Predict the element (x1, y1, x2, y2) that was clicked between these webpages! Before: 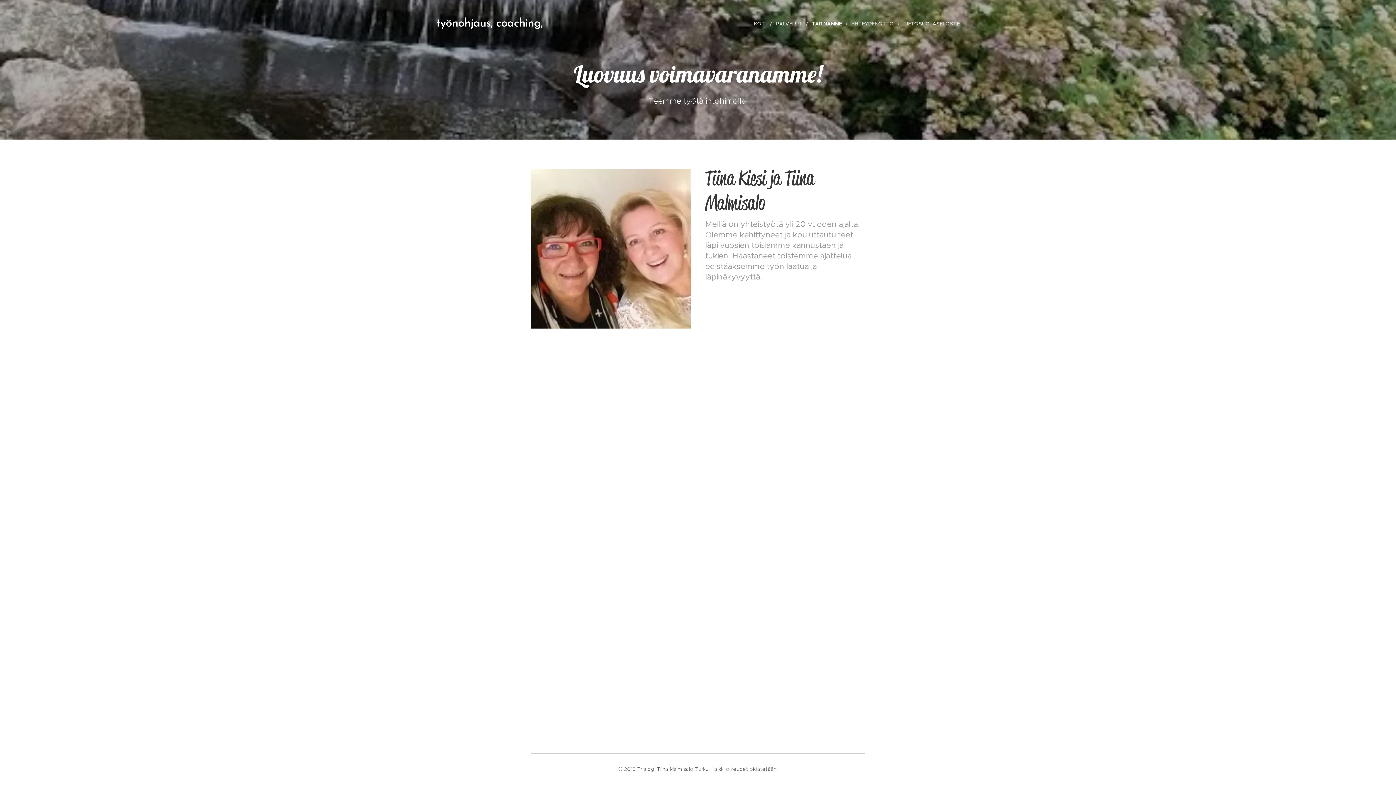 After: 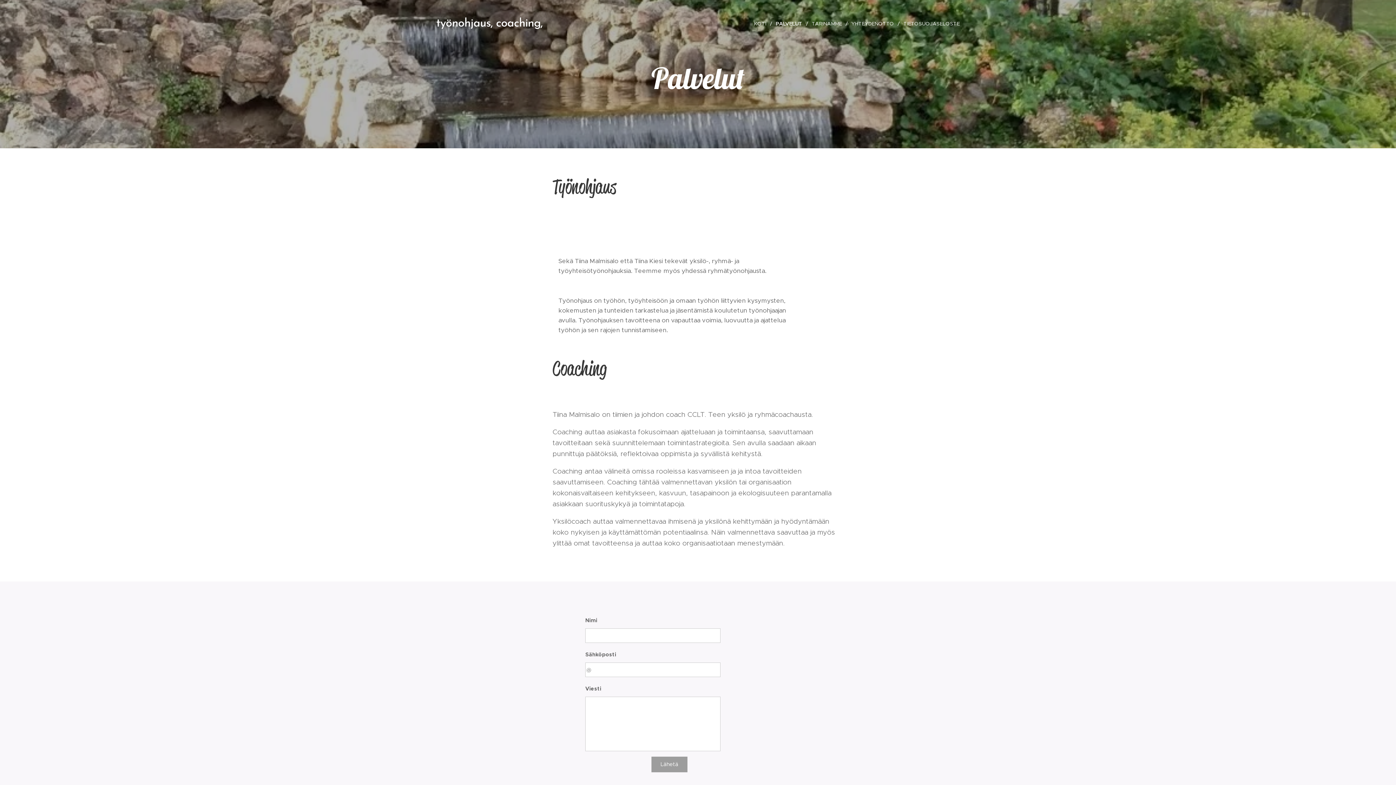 Action: label: PALVELUT bbox: (772, 14, 808, 32)